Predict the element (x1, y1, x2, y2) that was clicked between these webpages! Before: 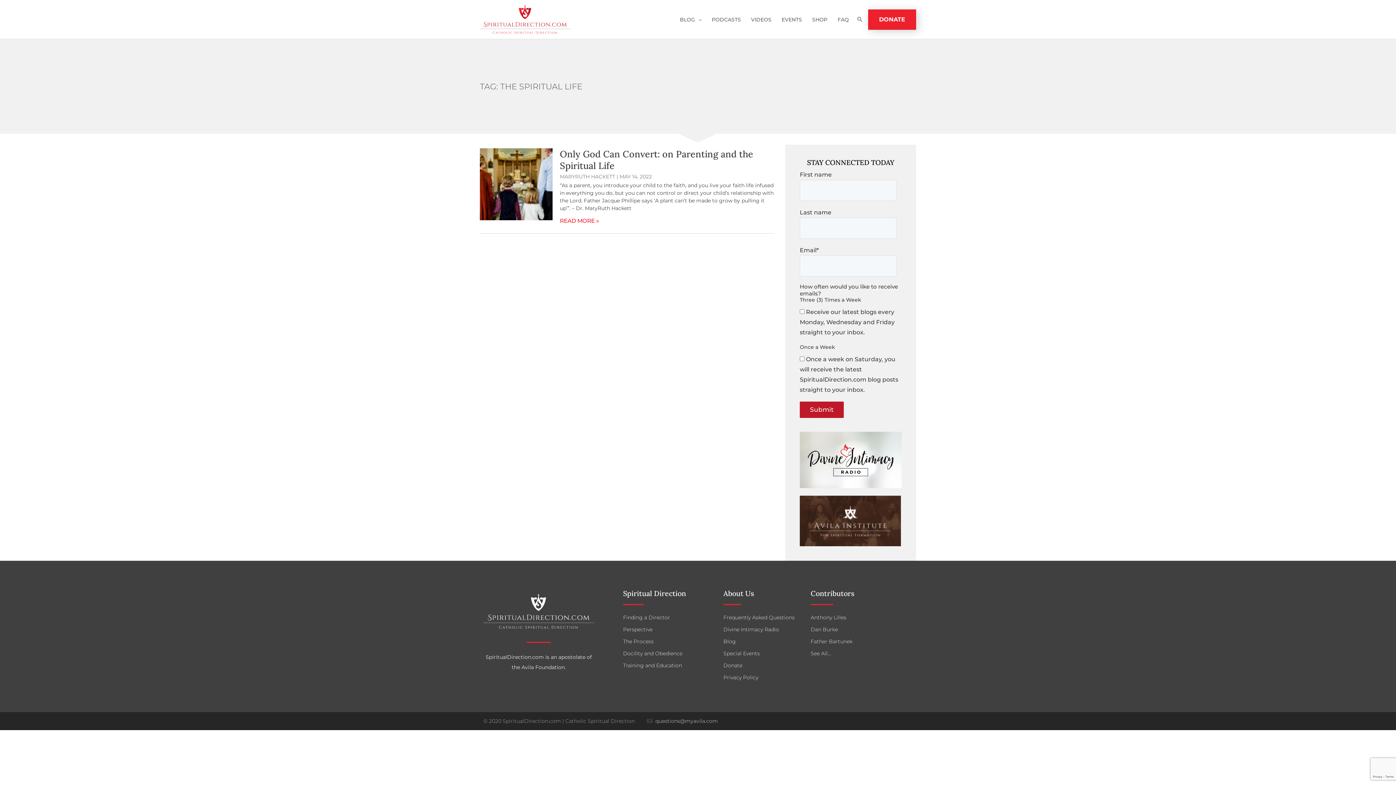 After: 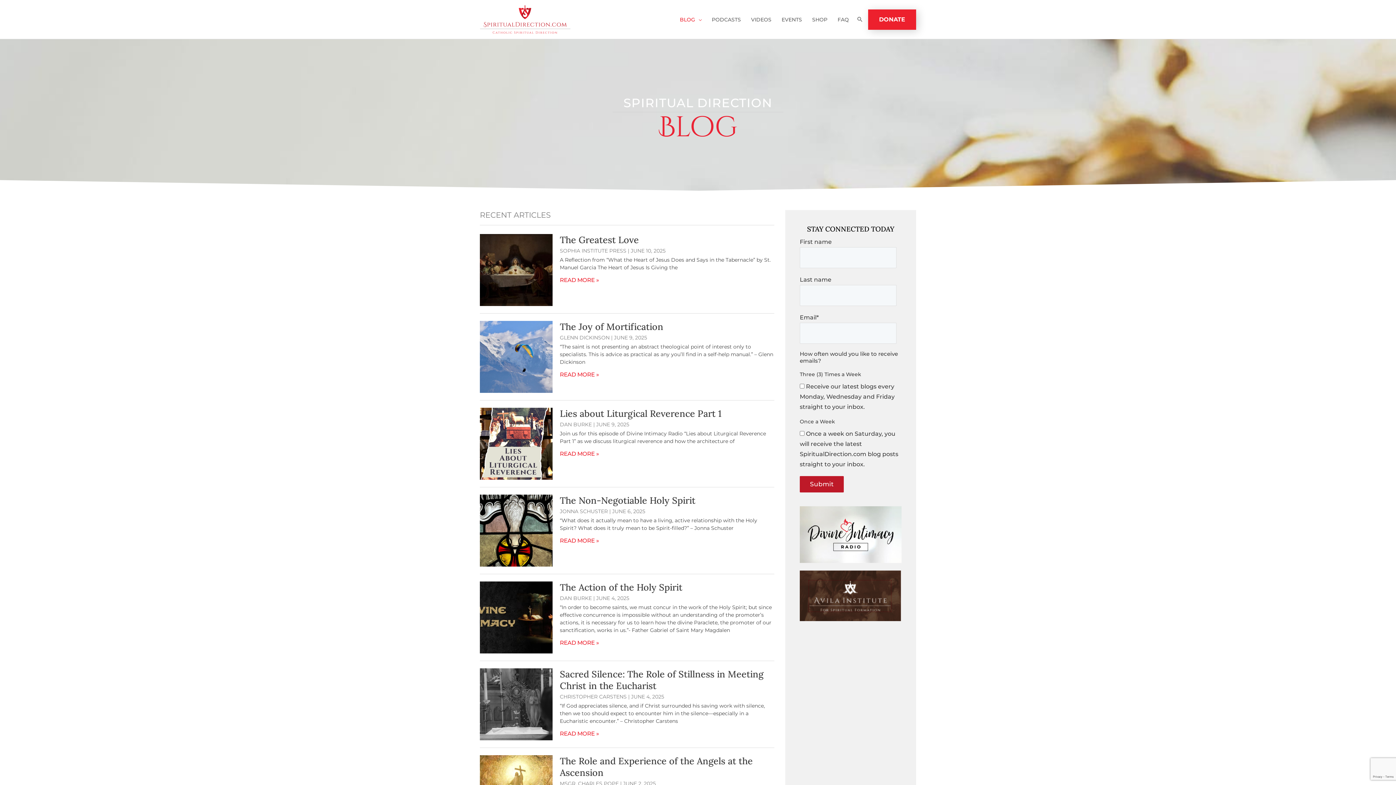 Action: bbox: (723, 636, 803, 647) label: Blog